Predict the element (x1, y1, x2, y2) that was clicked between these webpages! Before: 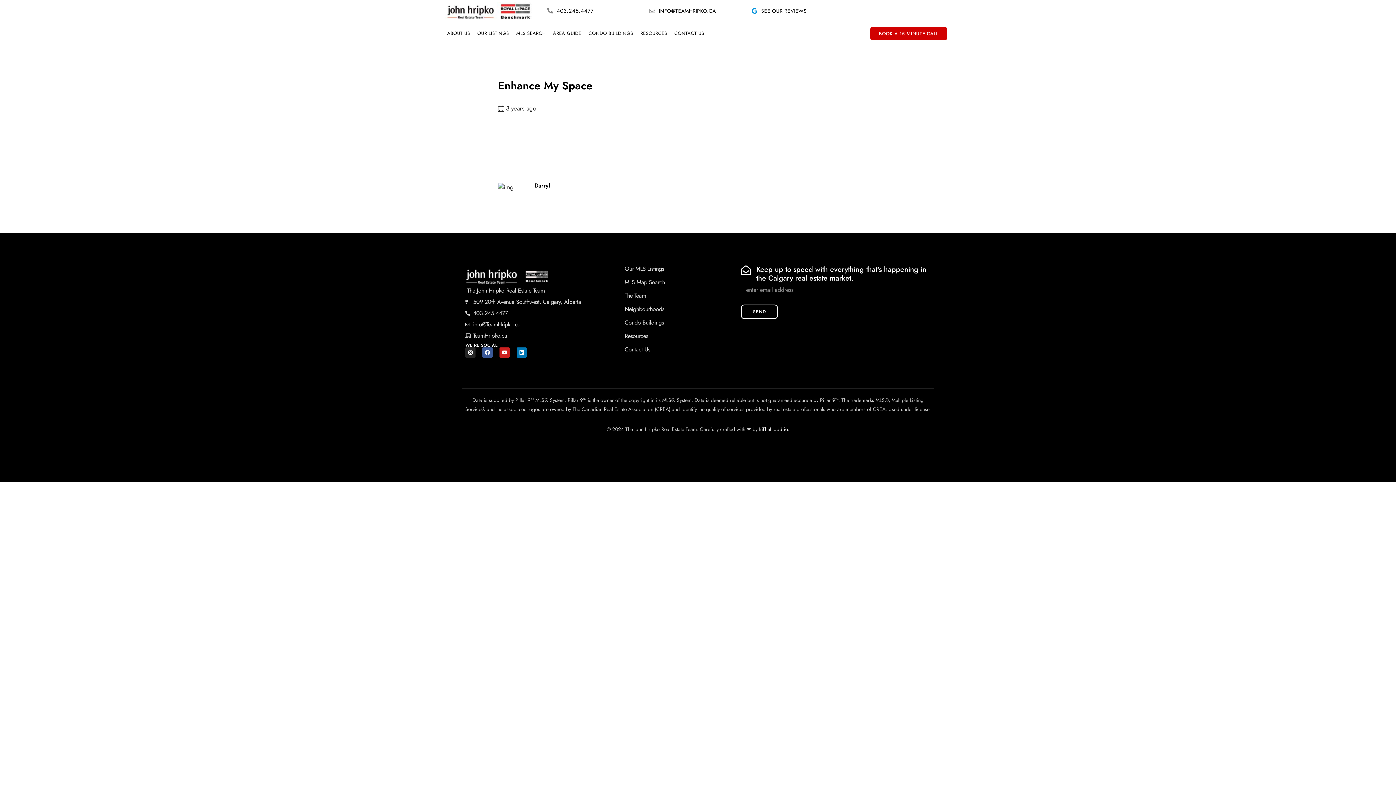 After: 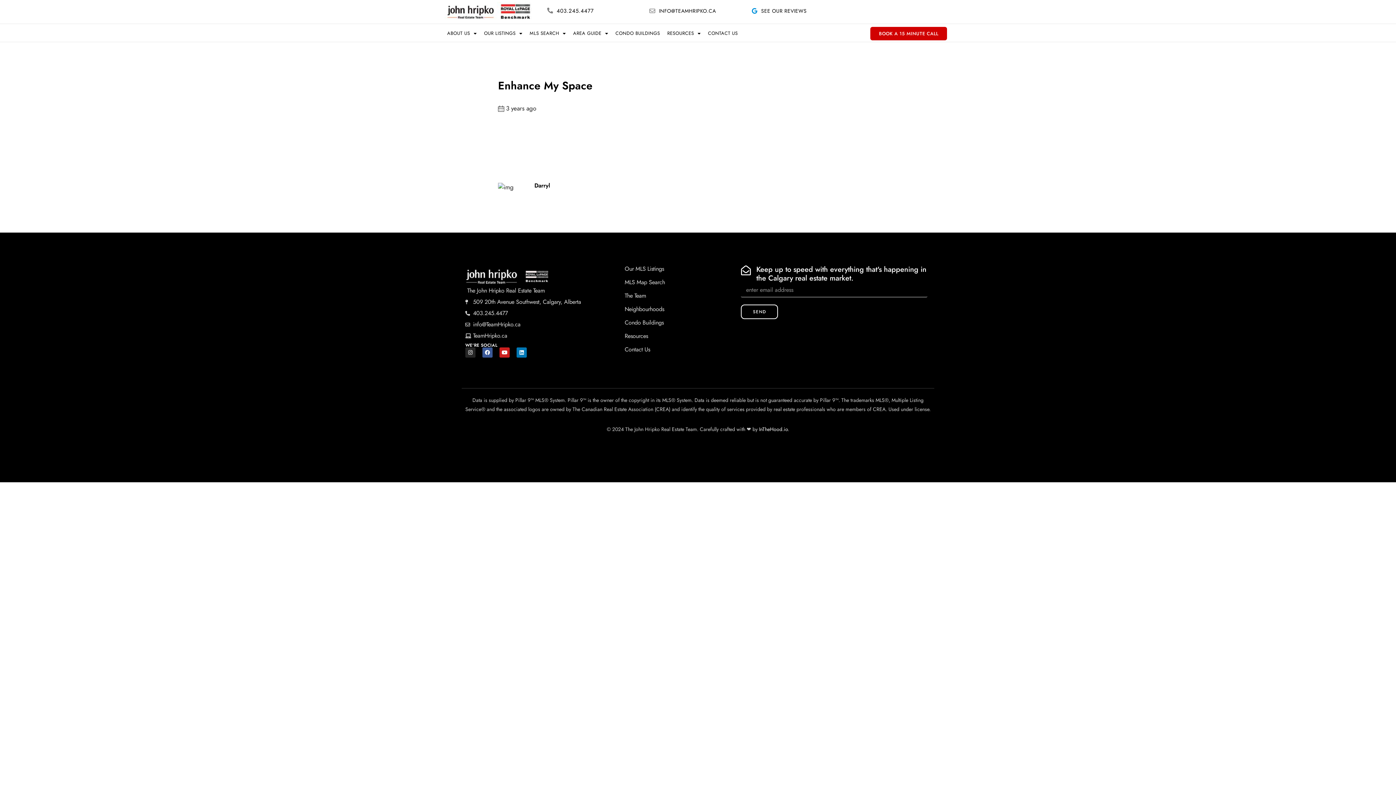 Action: bbox: (498, 182, 513, 190)